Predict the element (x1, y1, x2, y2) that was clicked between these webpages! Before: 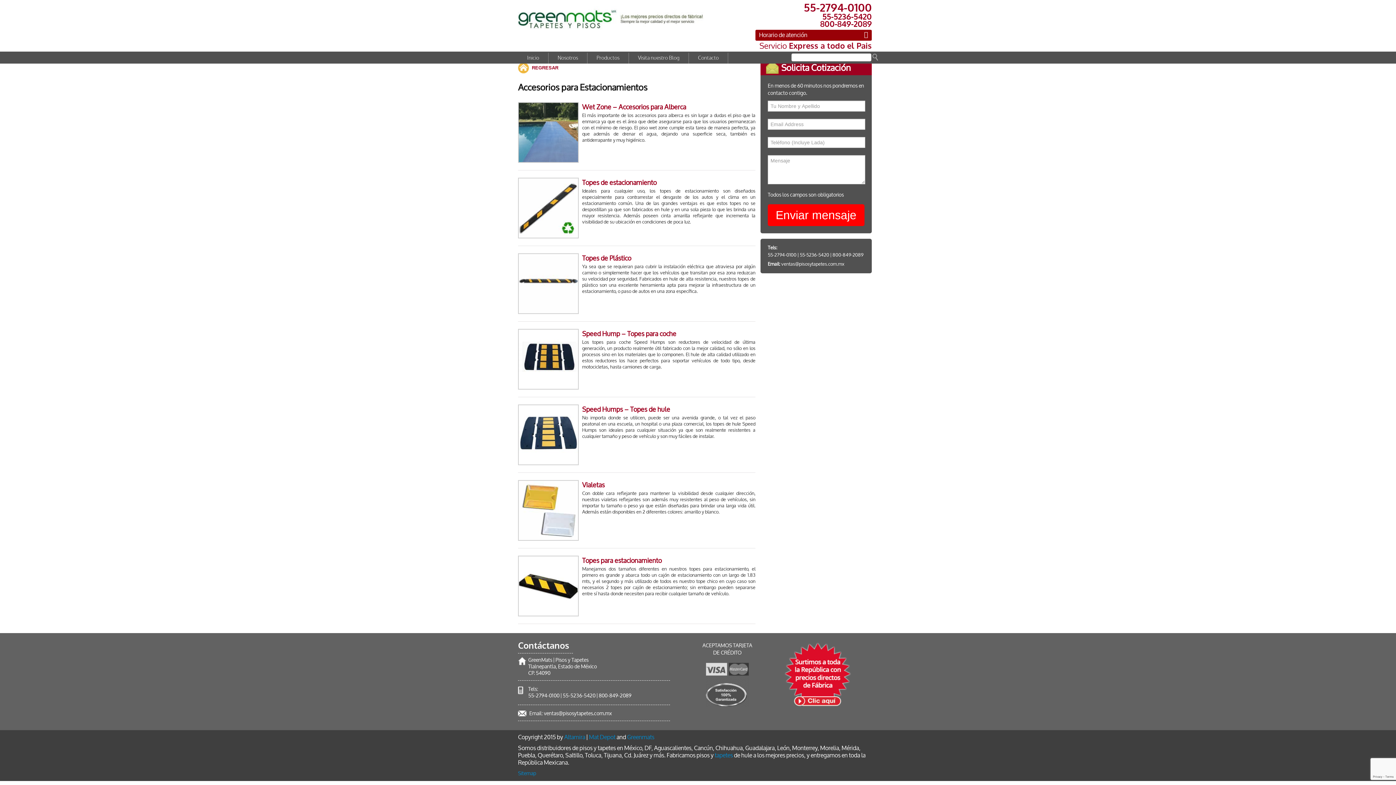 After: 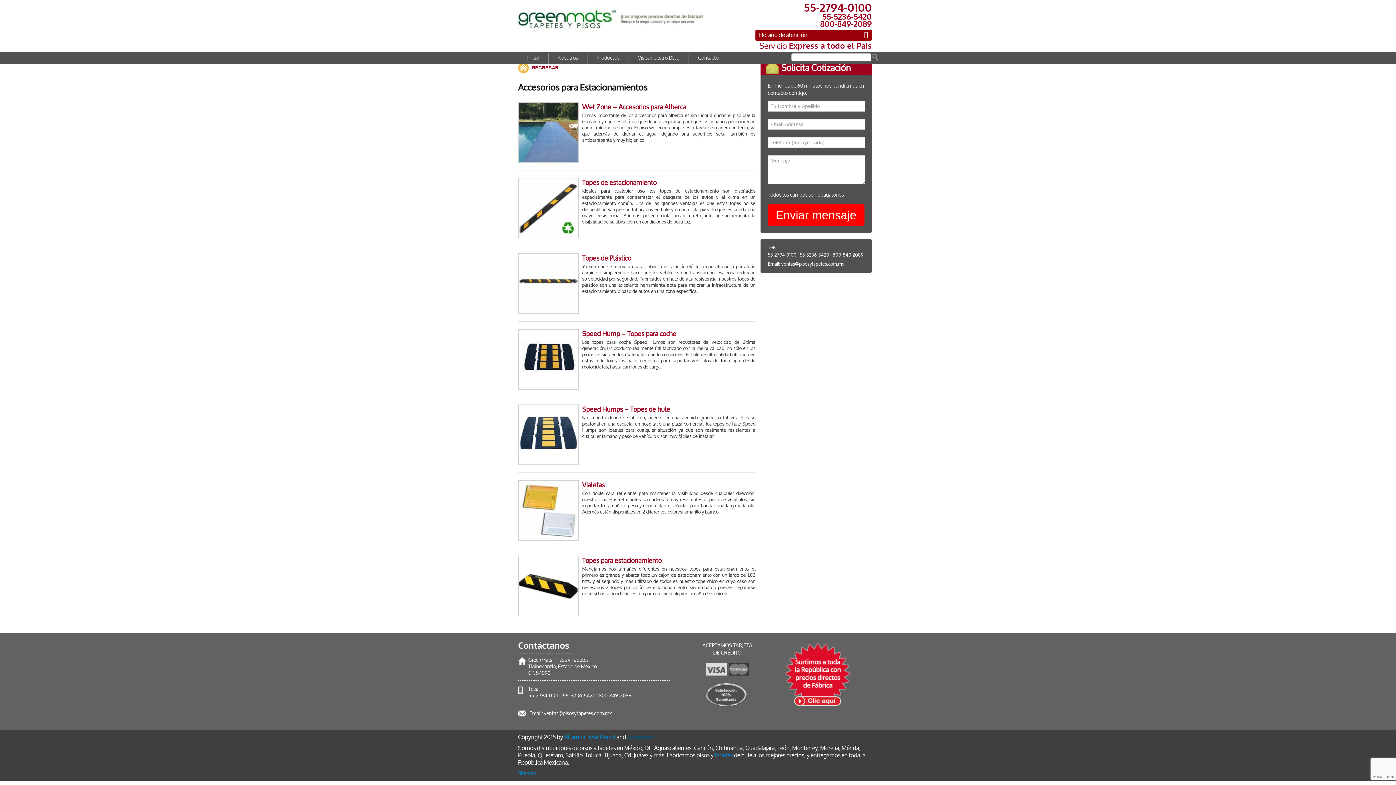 Action: bbox: (627, 733, 654, 741) label: Greenmats